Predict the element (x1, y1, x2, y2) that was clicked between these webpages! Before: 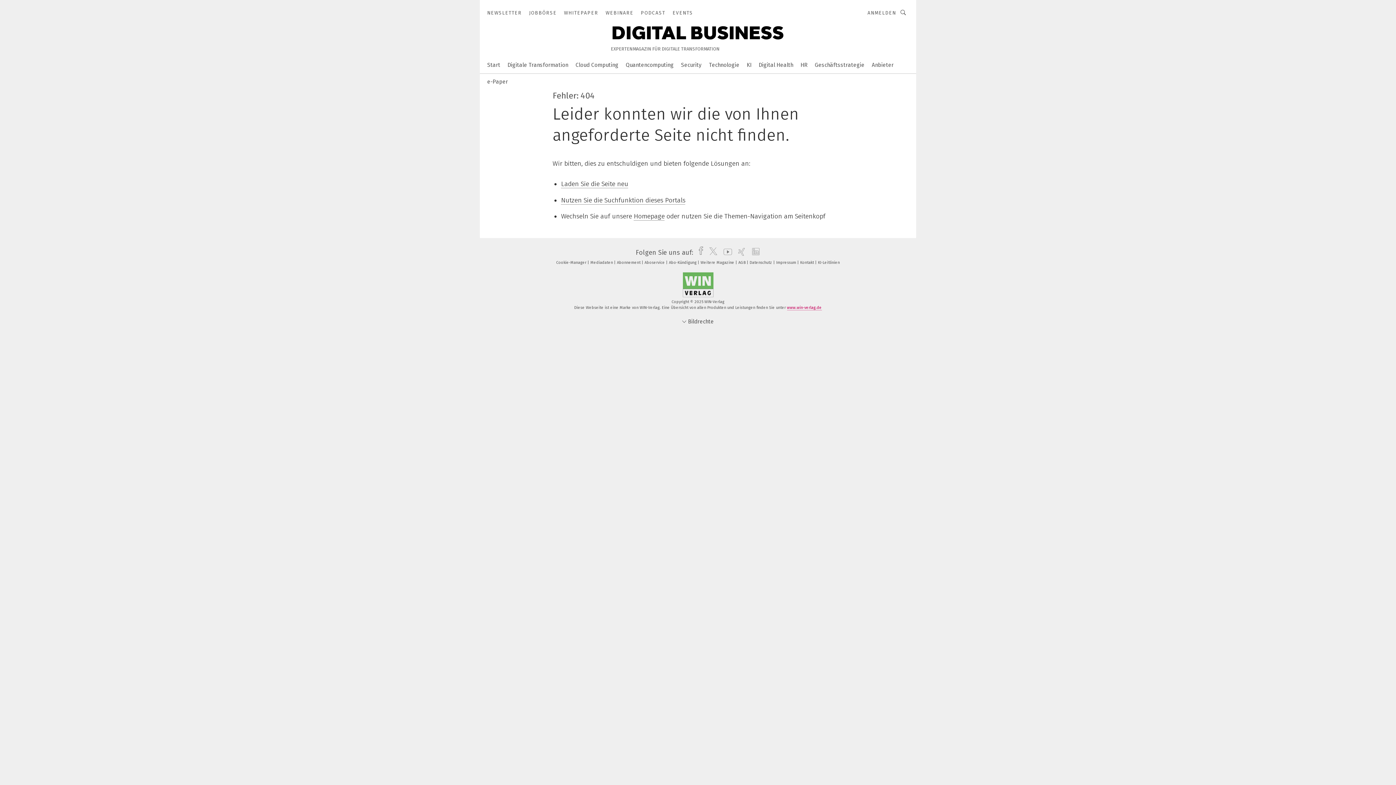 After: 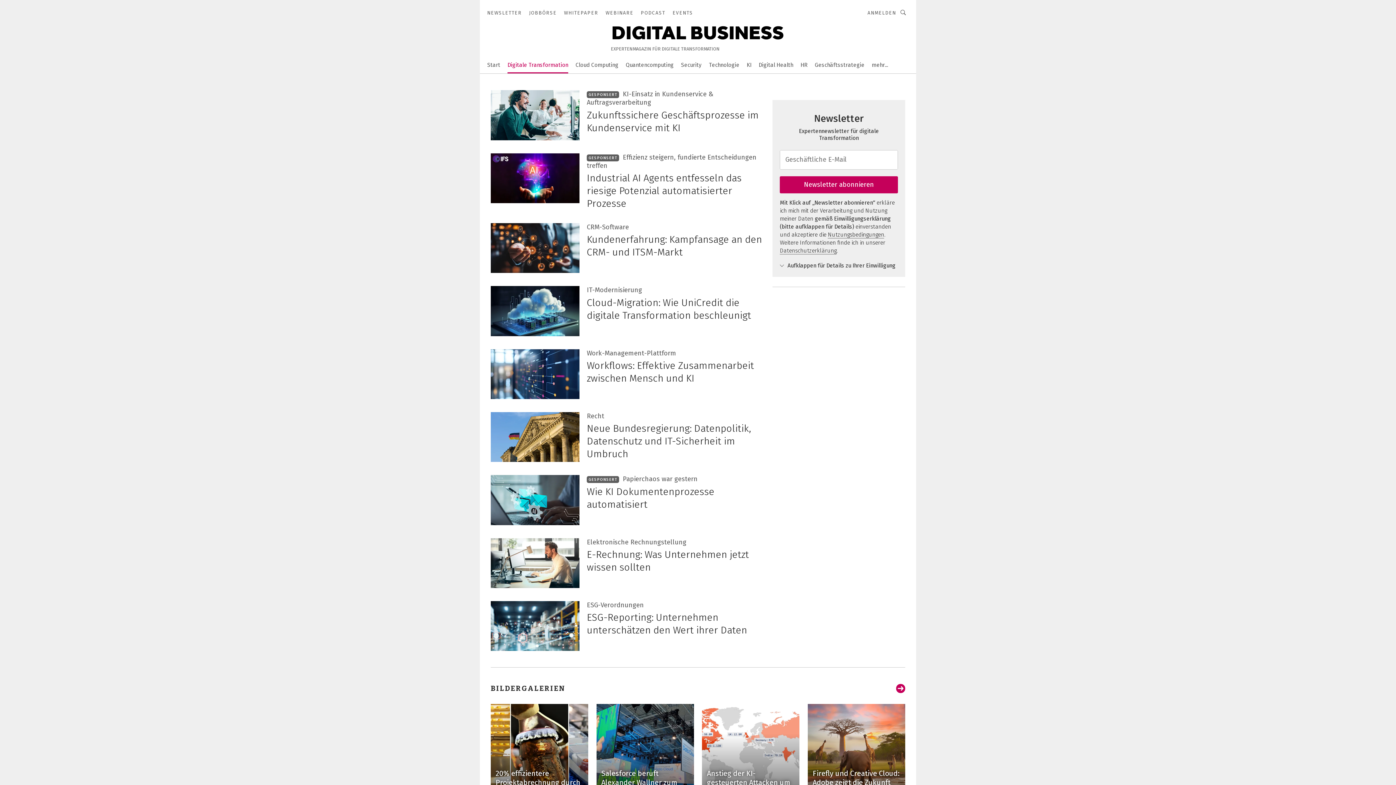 Action: bbox: (507, 56, 568, 72) label: Digitale Transformation